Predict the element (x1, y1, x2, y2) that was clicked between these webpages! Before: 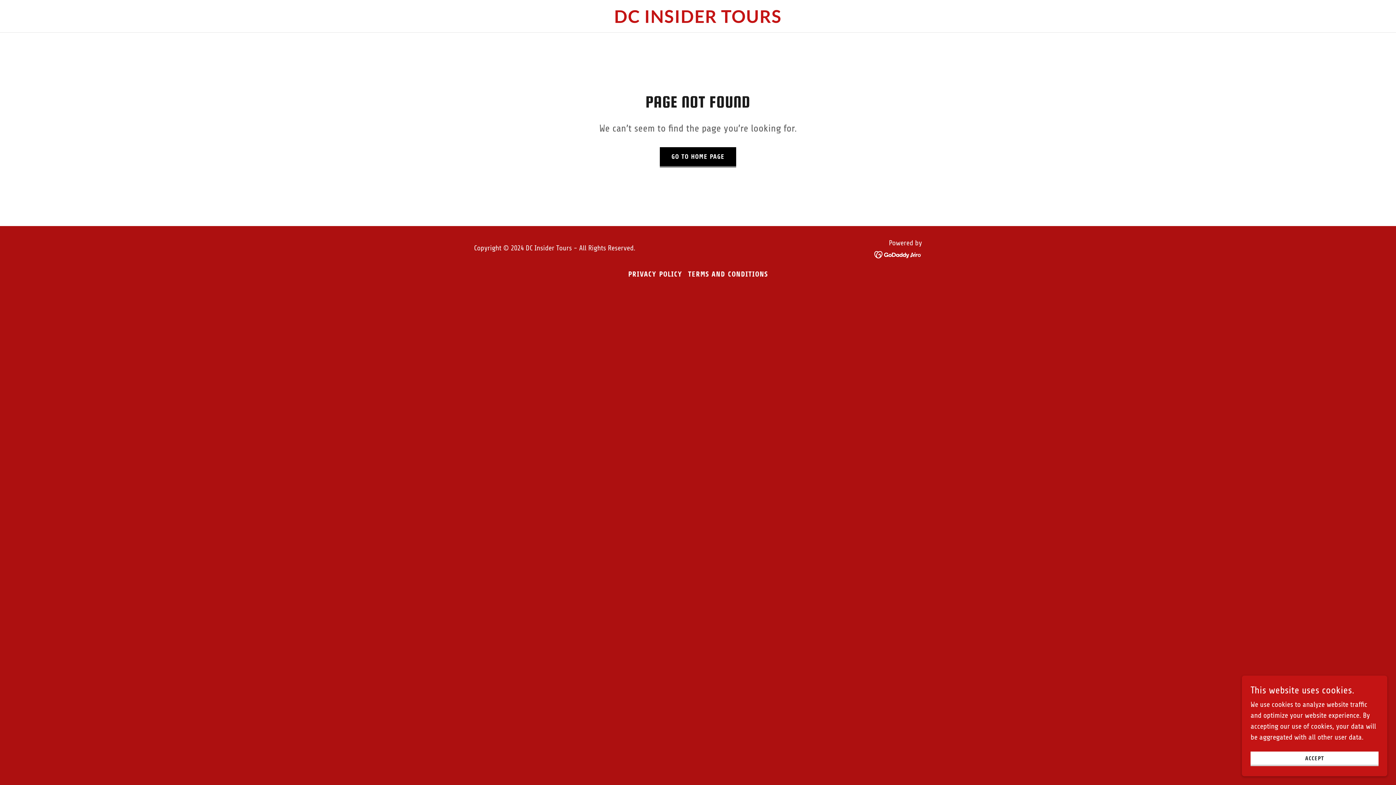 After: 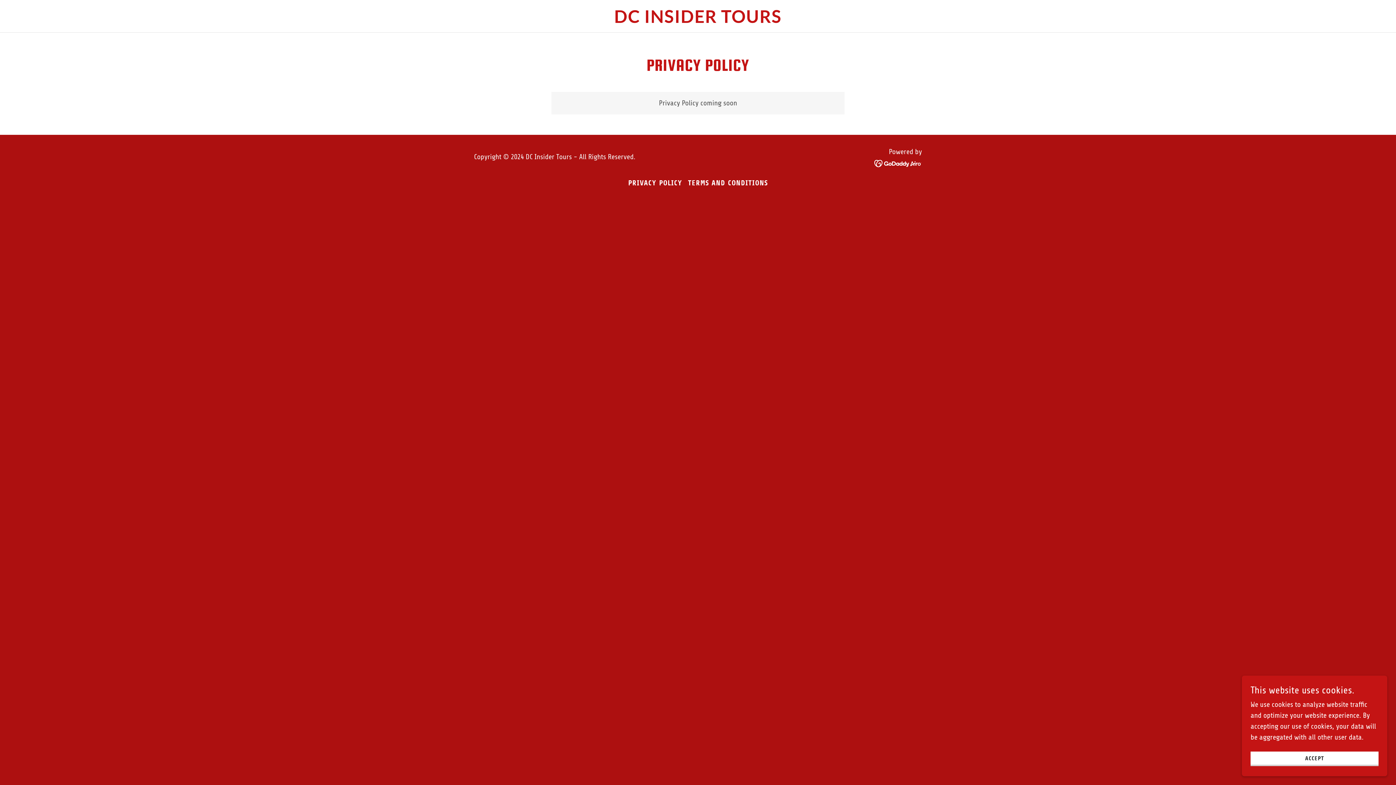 Action: label: PRIVACY POLICY bbox: (625, 267, 685, 281)